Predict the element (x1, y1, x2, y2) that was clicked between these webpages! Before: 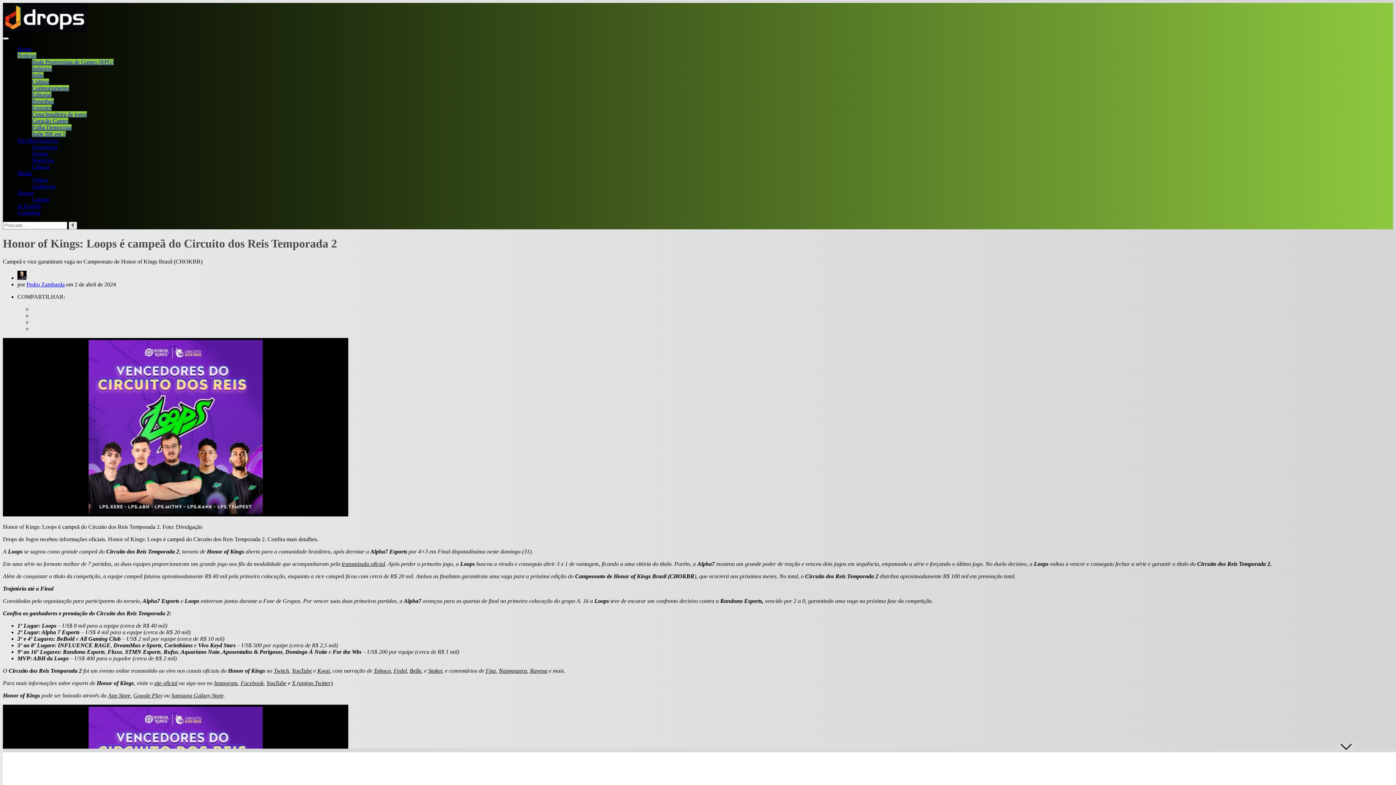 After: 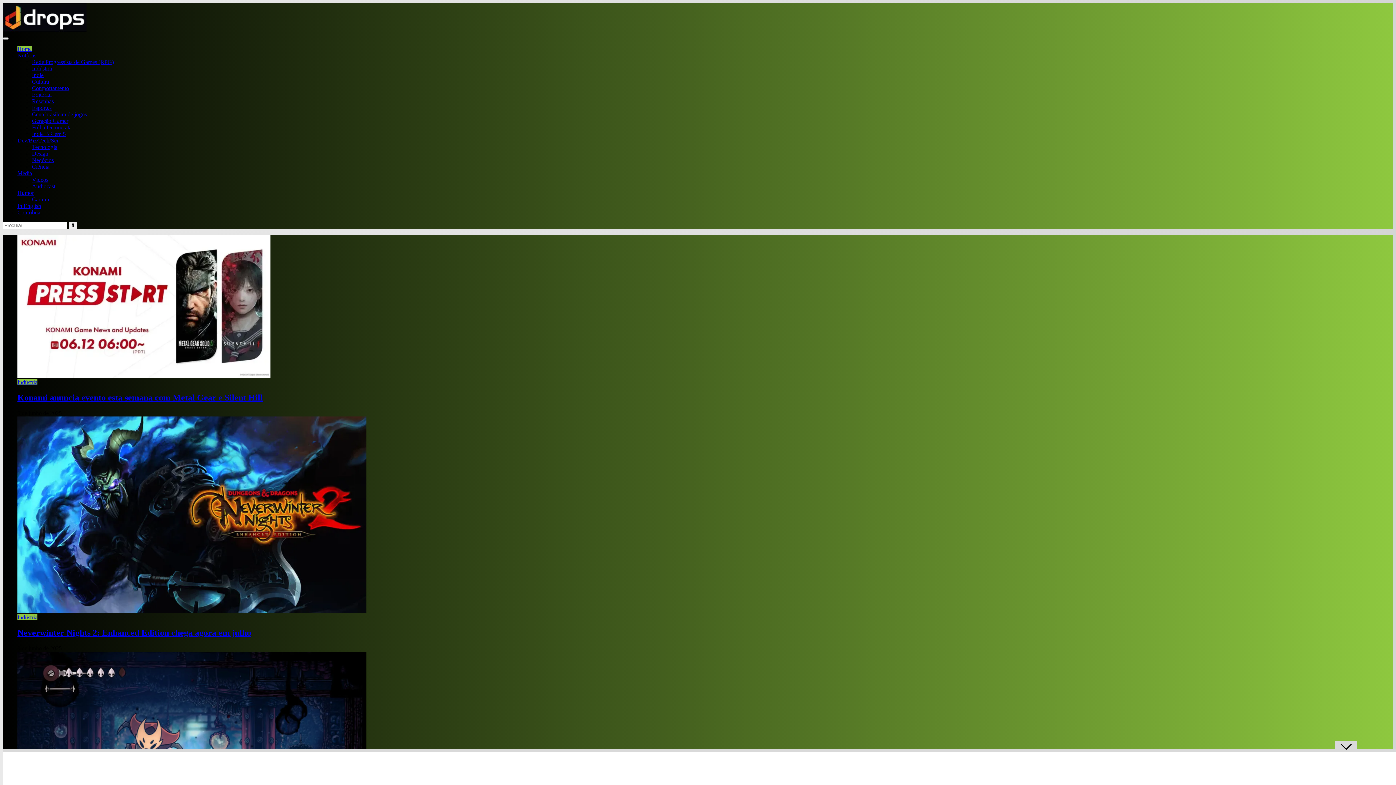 Action: bbox: (17, 45, 31, 52) label: Home